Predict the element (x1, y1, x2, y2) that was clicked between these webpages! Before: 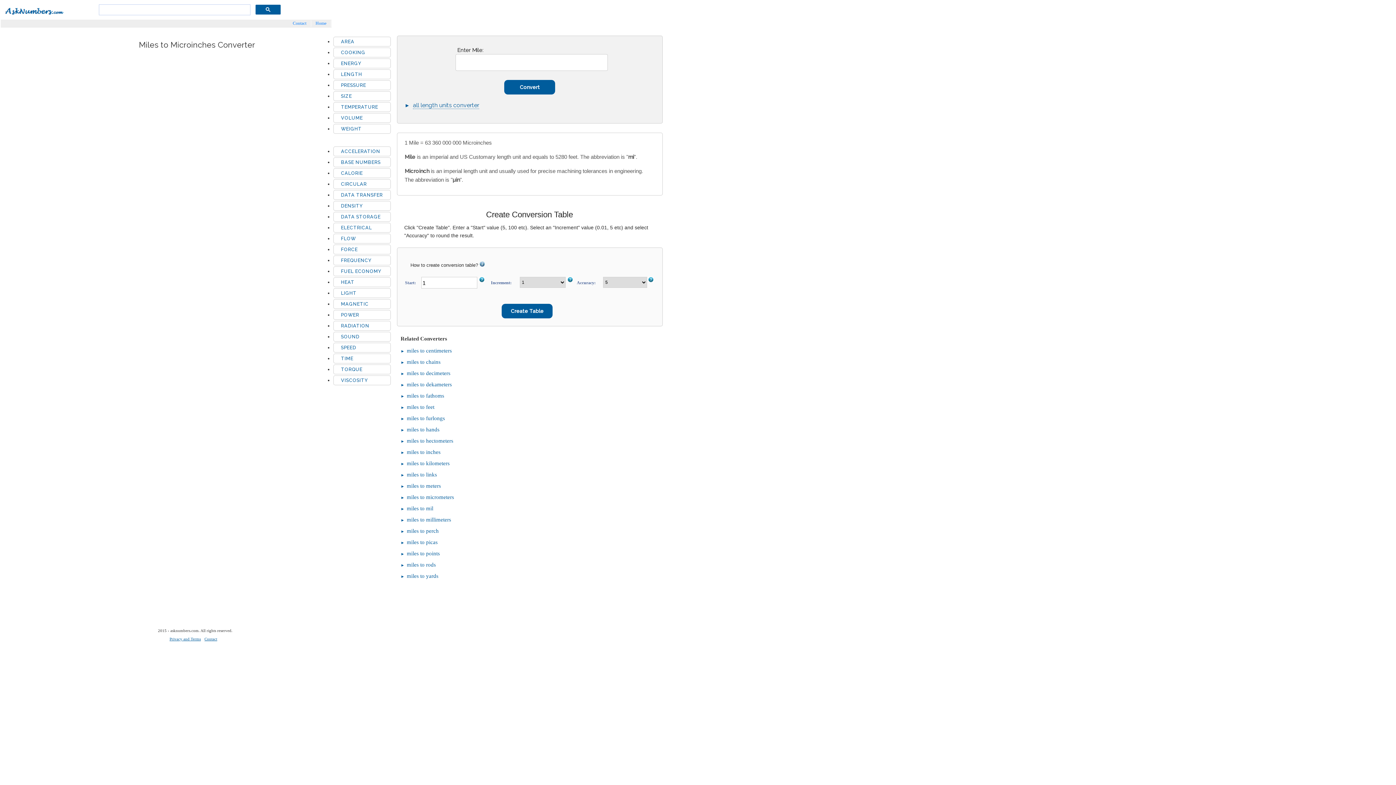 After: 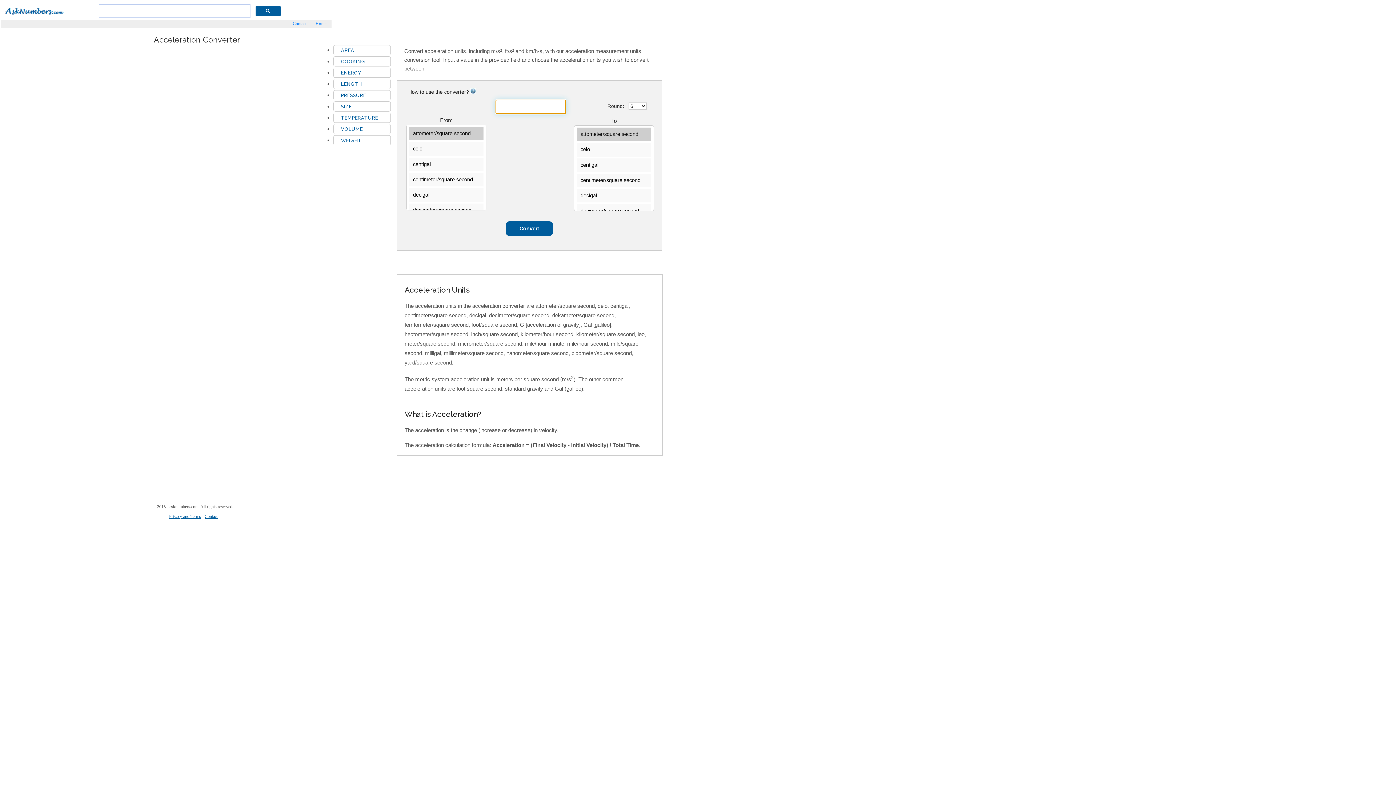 Action: bbox: (341, 148, 380, 154) label: ACCELERATION